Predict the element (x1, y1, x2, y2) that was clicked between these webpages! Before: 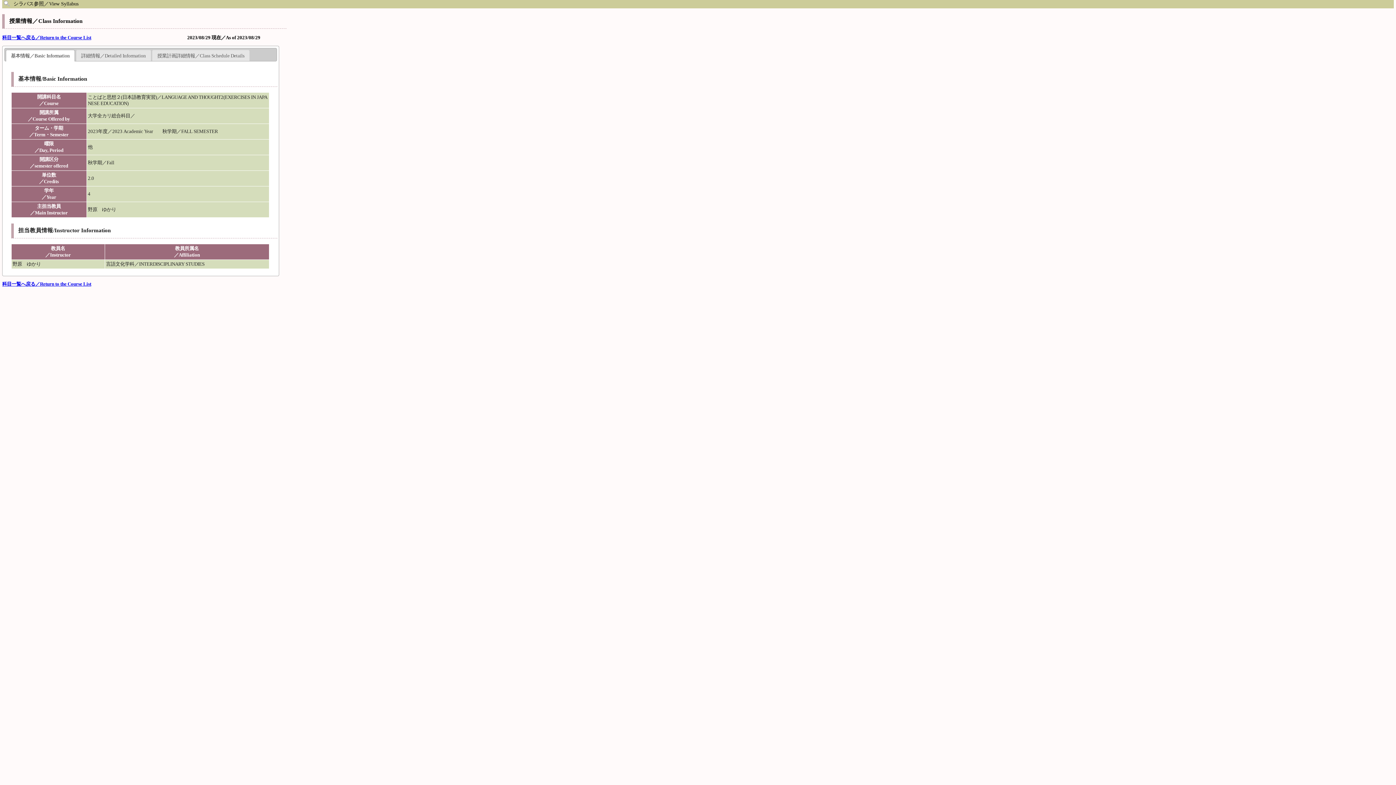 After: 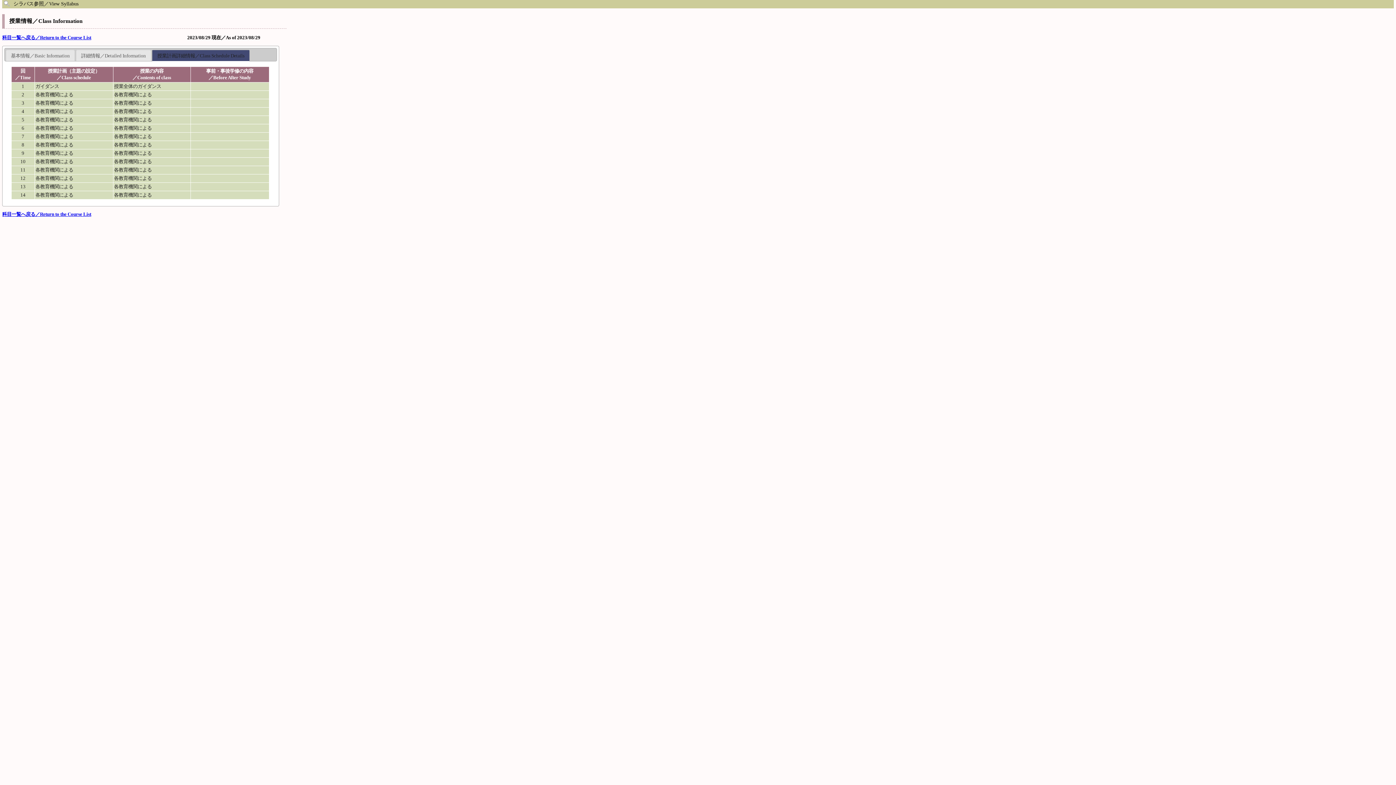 Action: label: 授業計画詳細情報／Class Schedule Details bbox: (152, 50, 249, 61)